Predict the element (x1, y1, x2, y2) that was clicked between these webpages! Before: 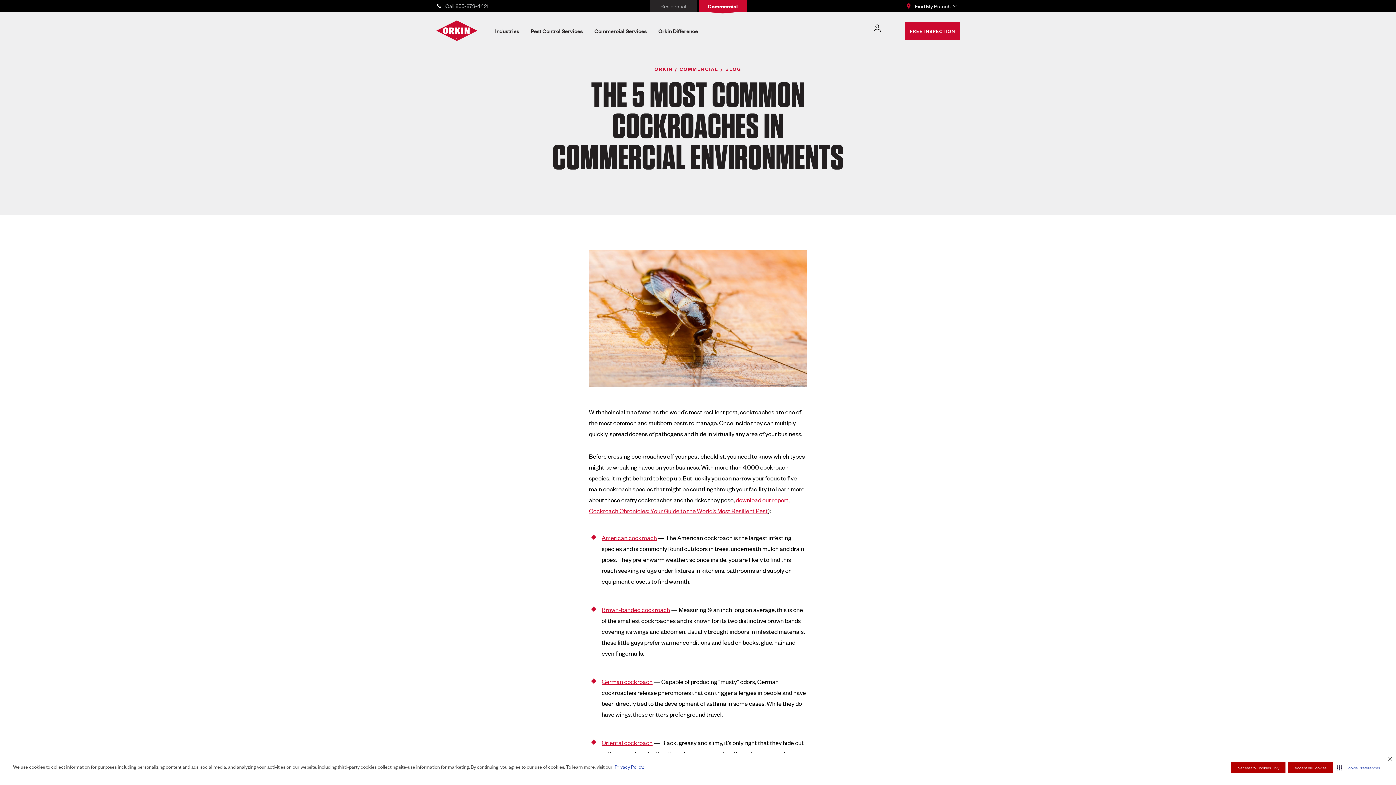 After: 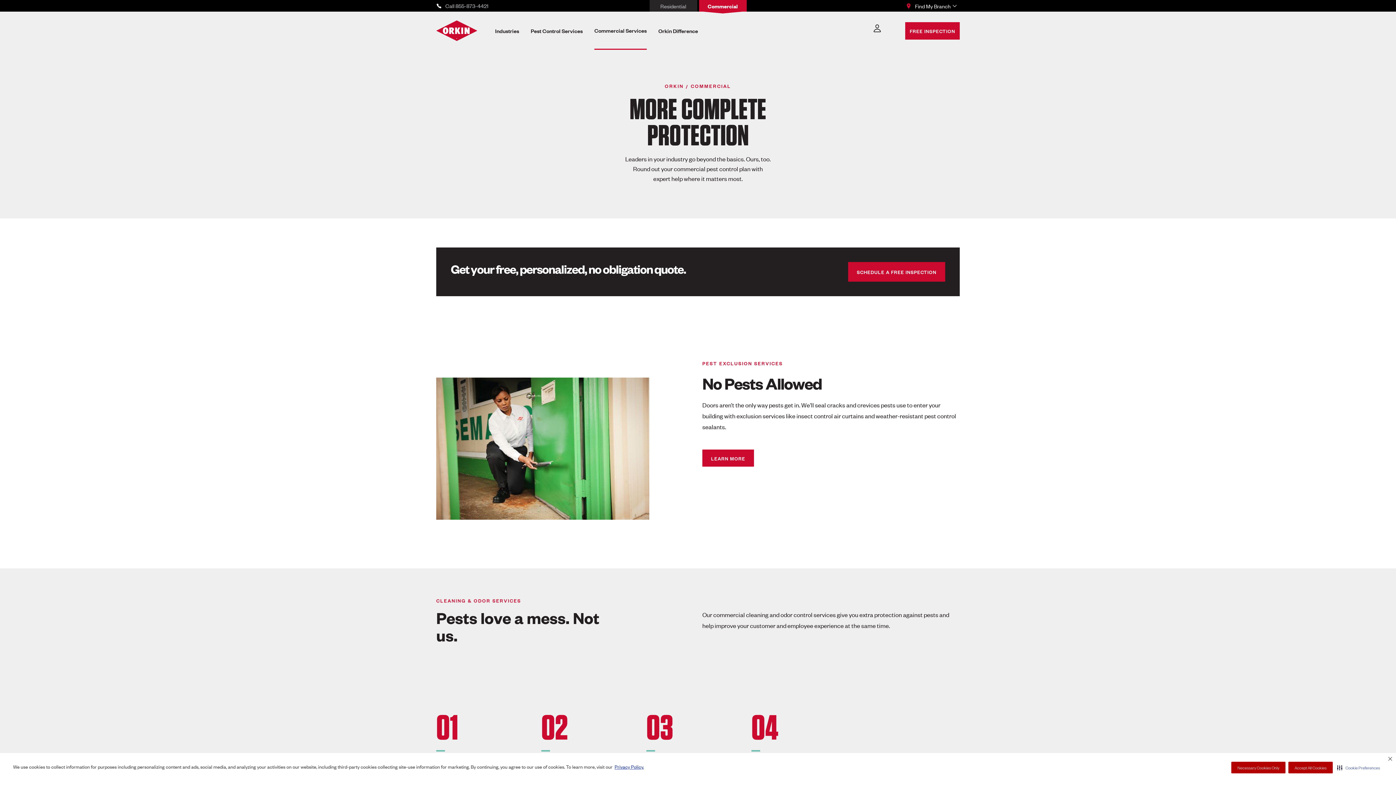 Action: label: Commercial Services bbox: (594, 11, 646, 49)